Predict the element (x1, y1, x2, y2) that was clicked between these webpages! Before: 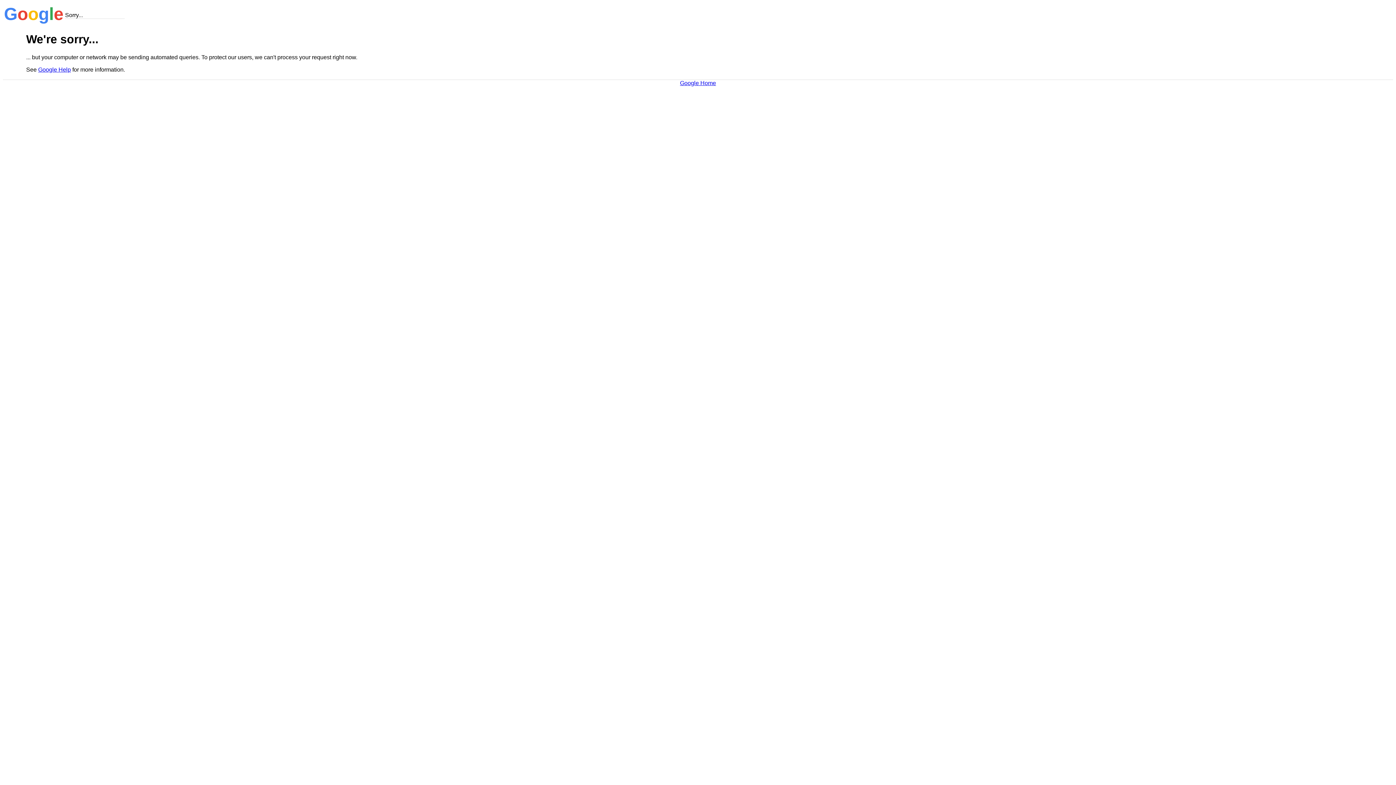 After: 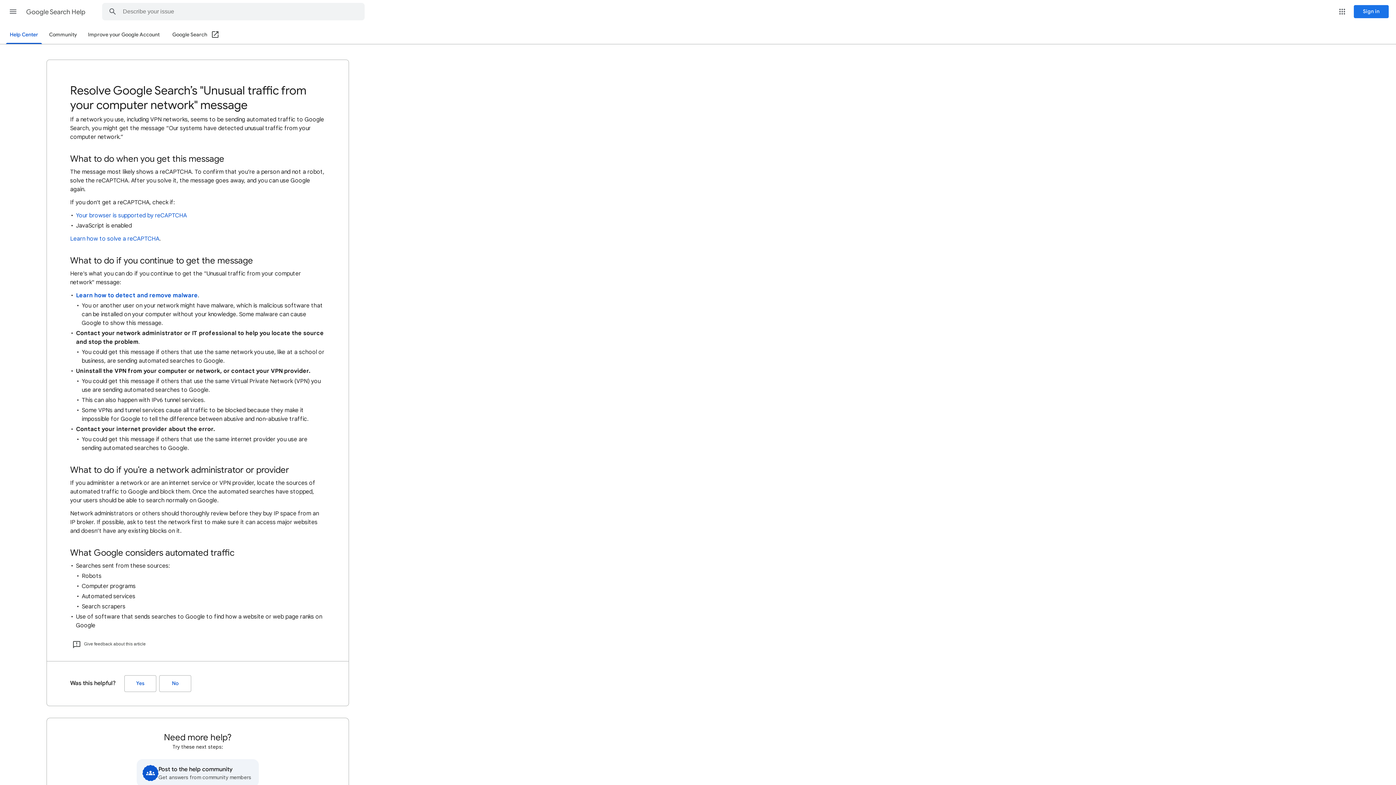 Action: bbox: (38, 66, 70, 72) label: Google Help